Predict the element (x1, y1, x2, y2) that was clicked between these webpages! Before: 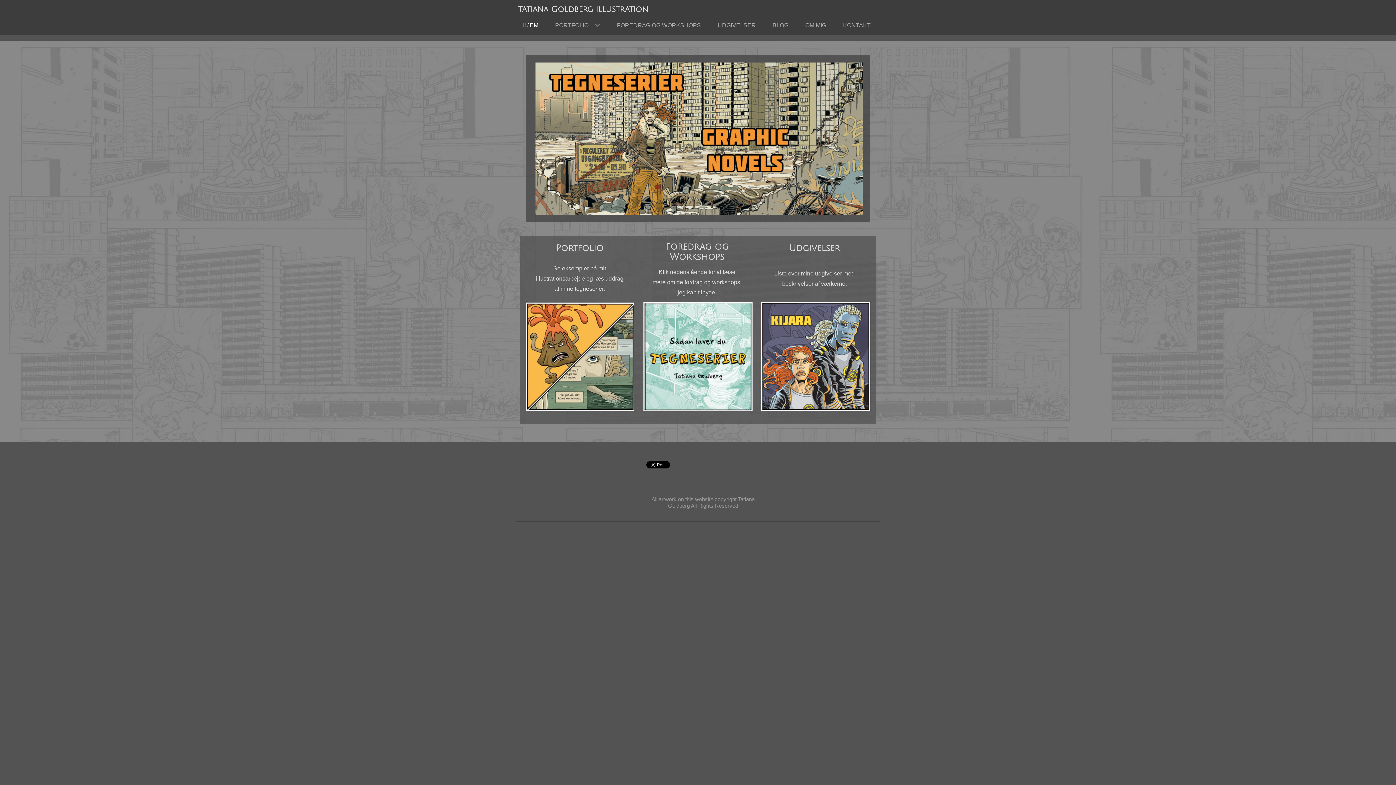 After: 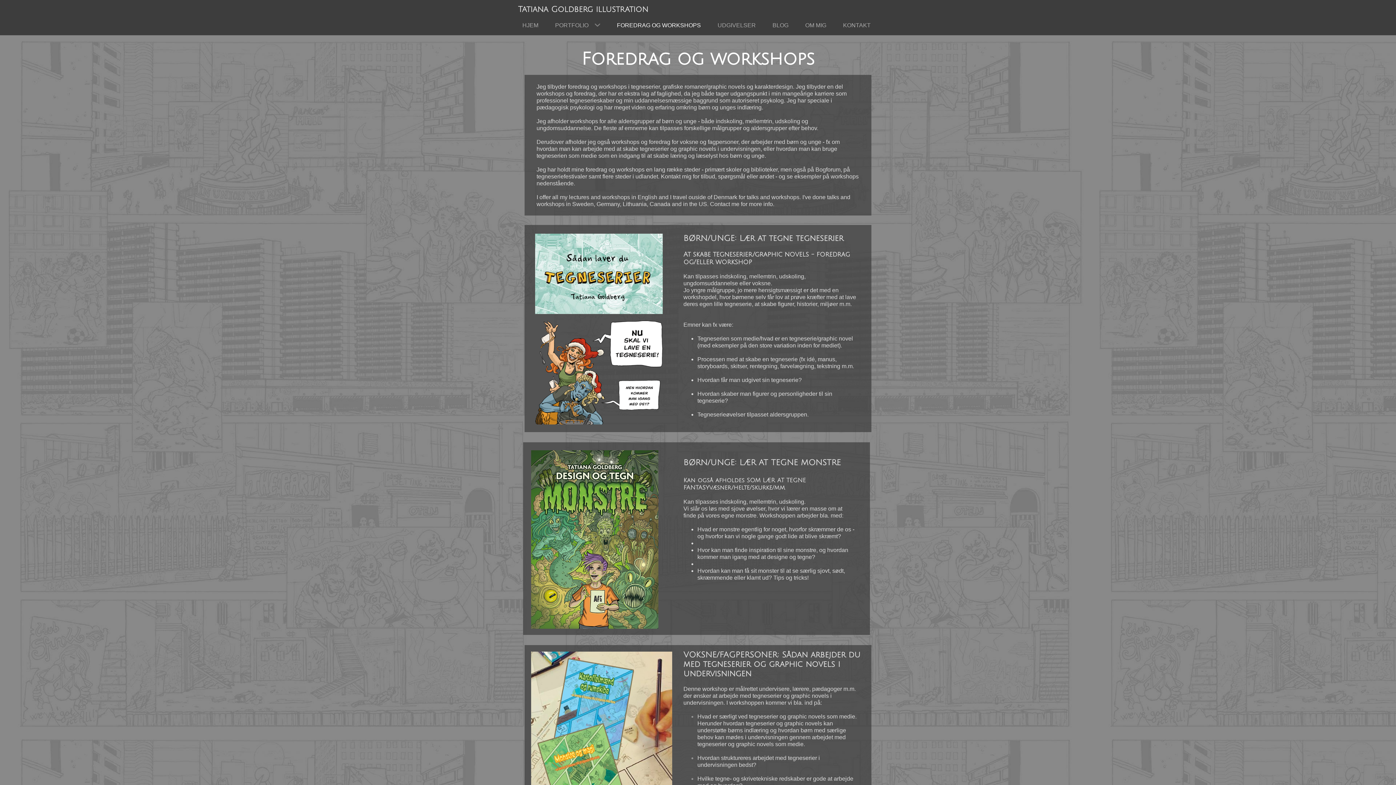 Action: bbox: (643, 302, 752, 411)